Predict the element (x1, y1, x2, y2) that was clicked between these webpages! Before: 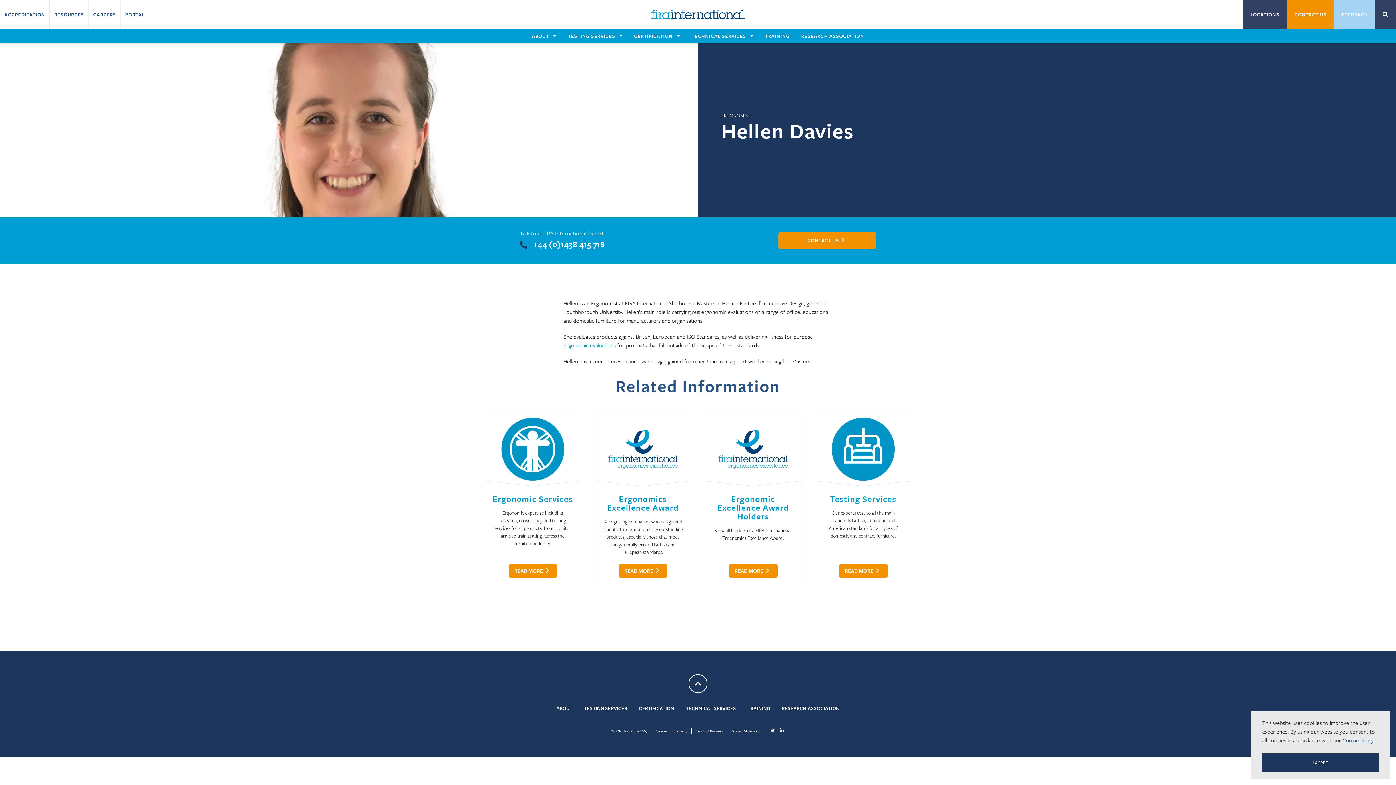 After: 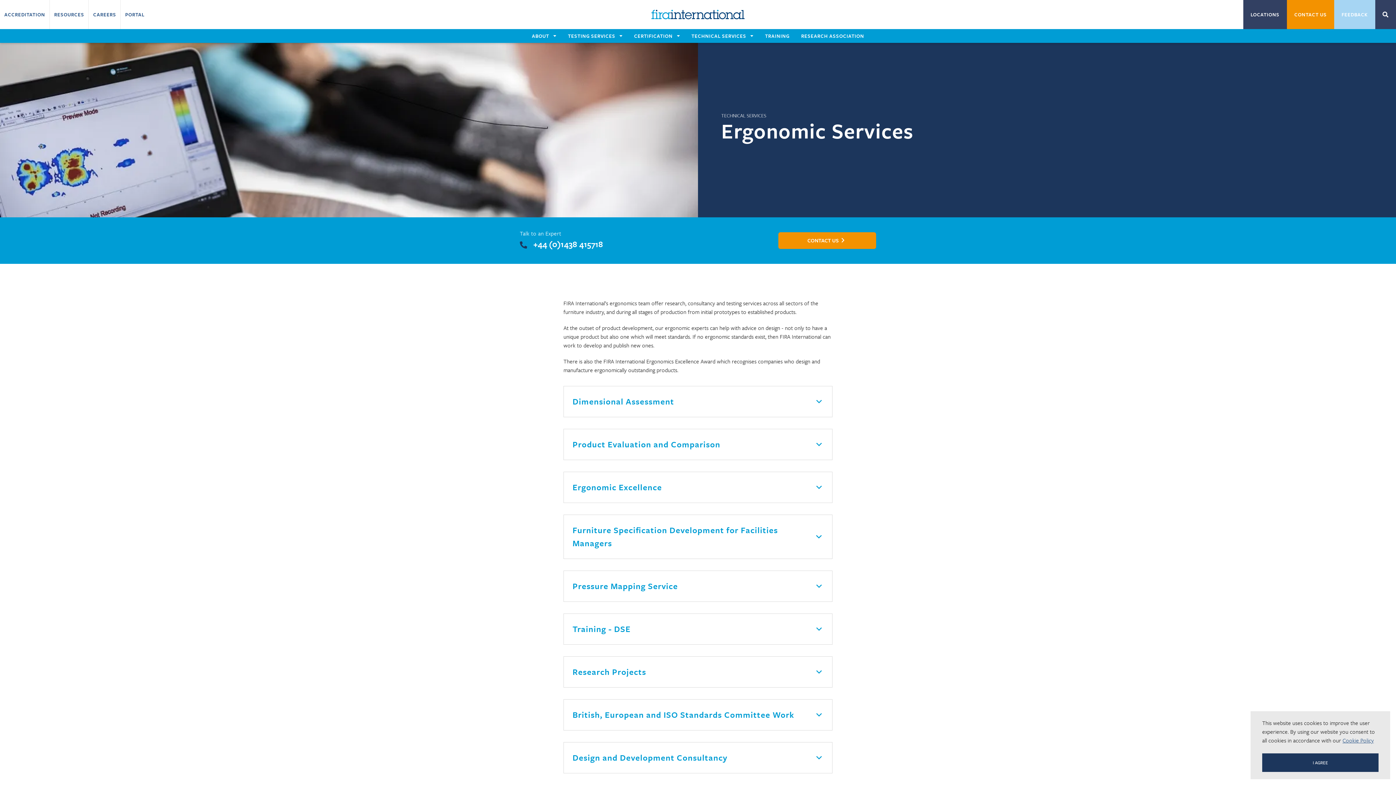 Action: bbox: (483, 412, 582, 587) label: Ergonomic Services

Ergonomic expertise including research, consultancy and testing services for all products, from monitor arms to train seating, across the furniture industry.

READ MORE 